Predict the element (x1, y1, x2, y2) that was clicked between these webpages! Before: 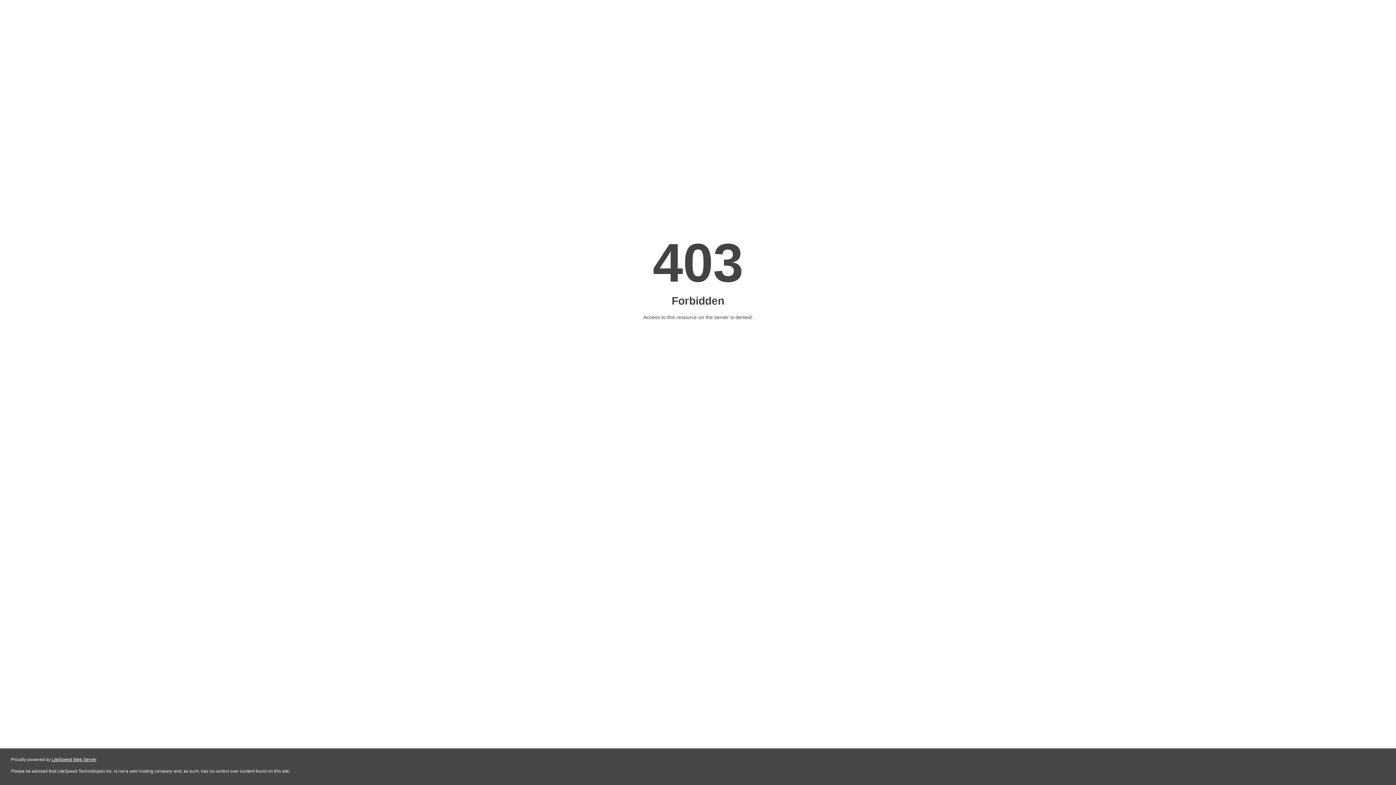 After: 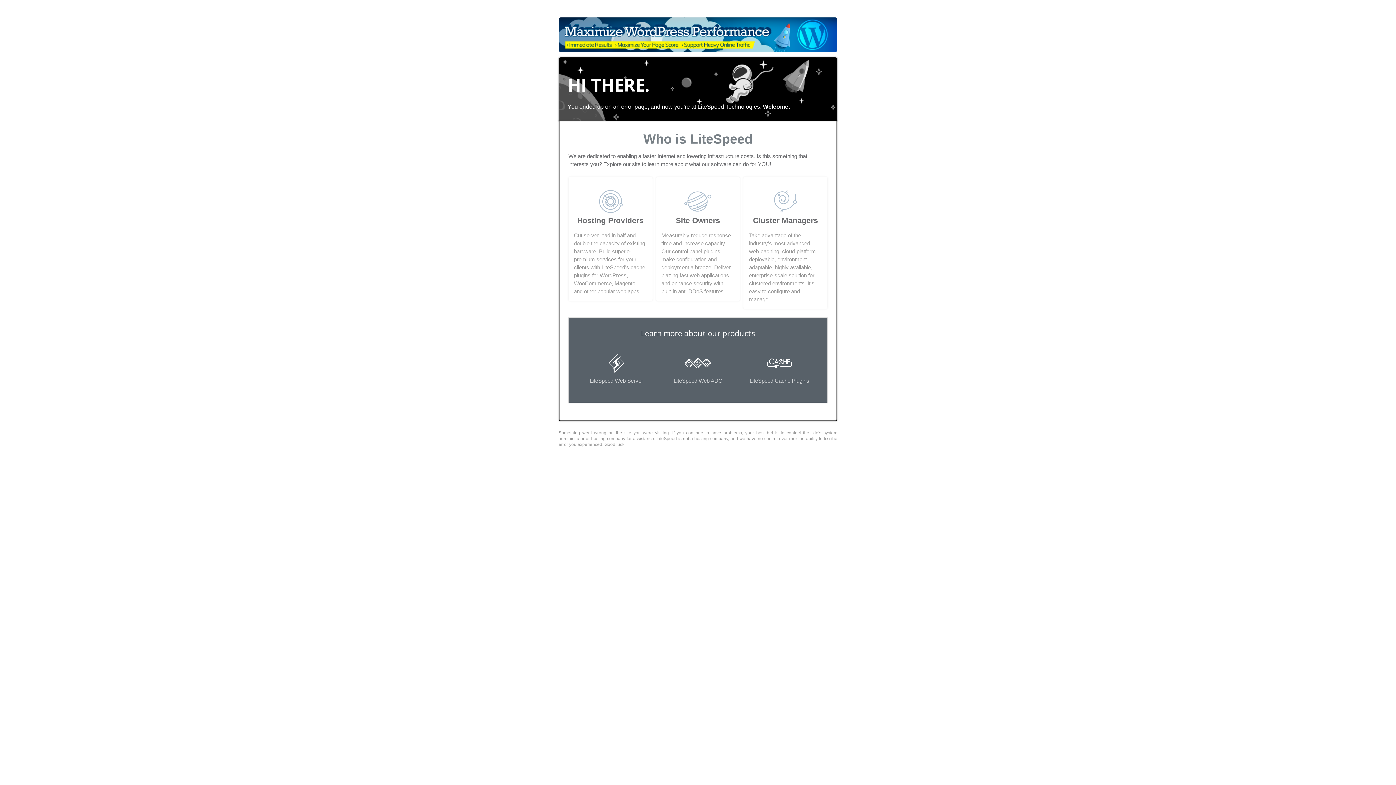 Action: bbox: (51, 757, 96, 762) label: LiteSpeed Web Server